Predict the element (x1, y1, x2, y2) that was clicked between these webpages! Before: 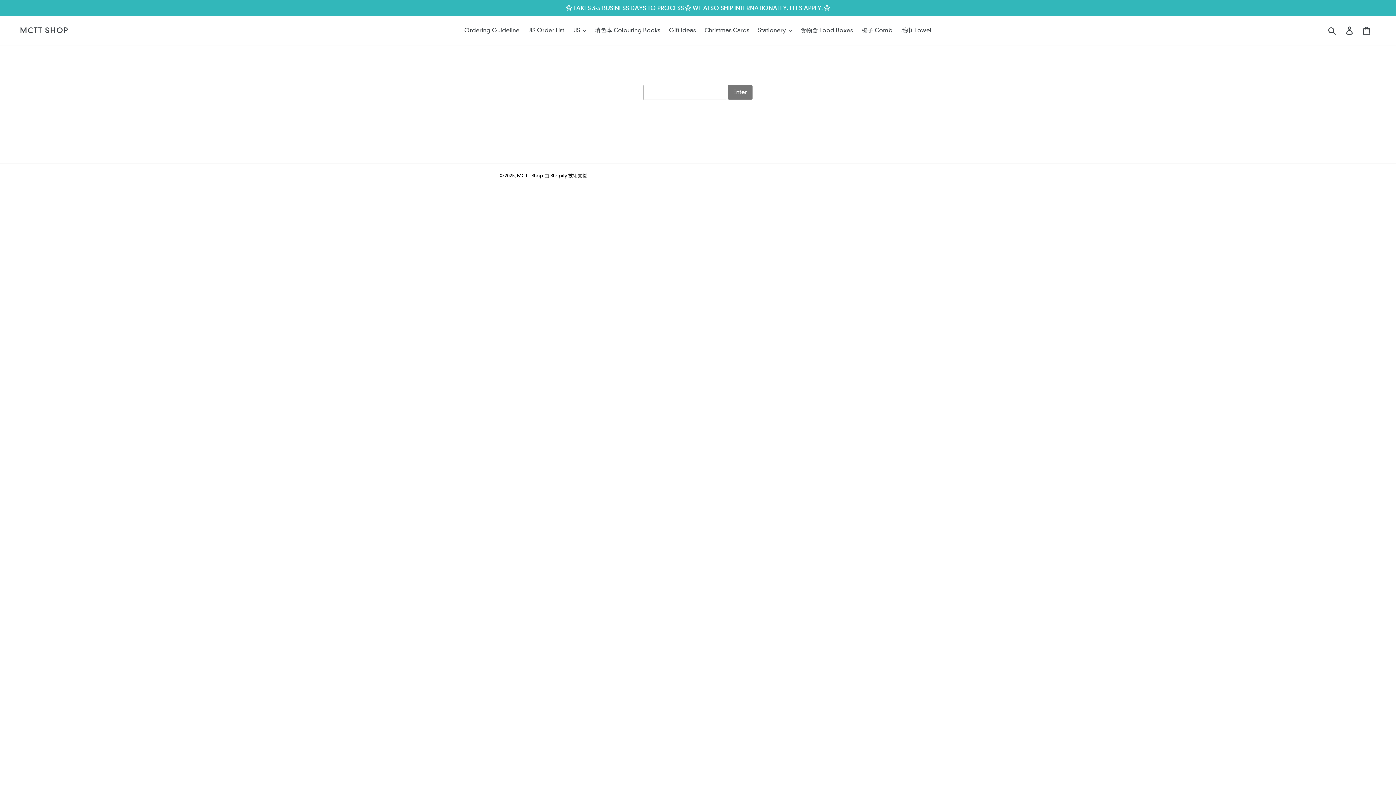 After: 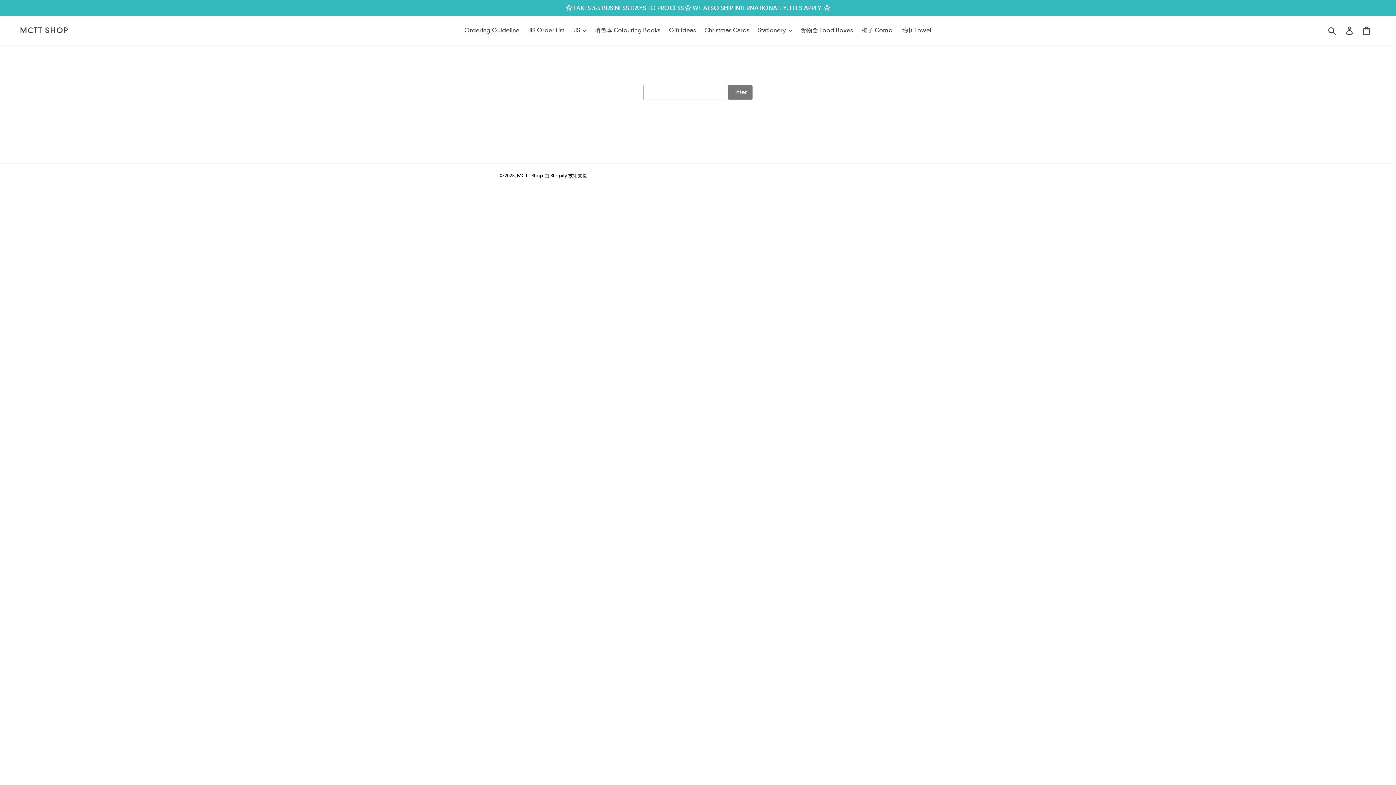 Action: label: Ordering Guideline bbox: (460, 25, 523, 36)